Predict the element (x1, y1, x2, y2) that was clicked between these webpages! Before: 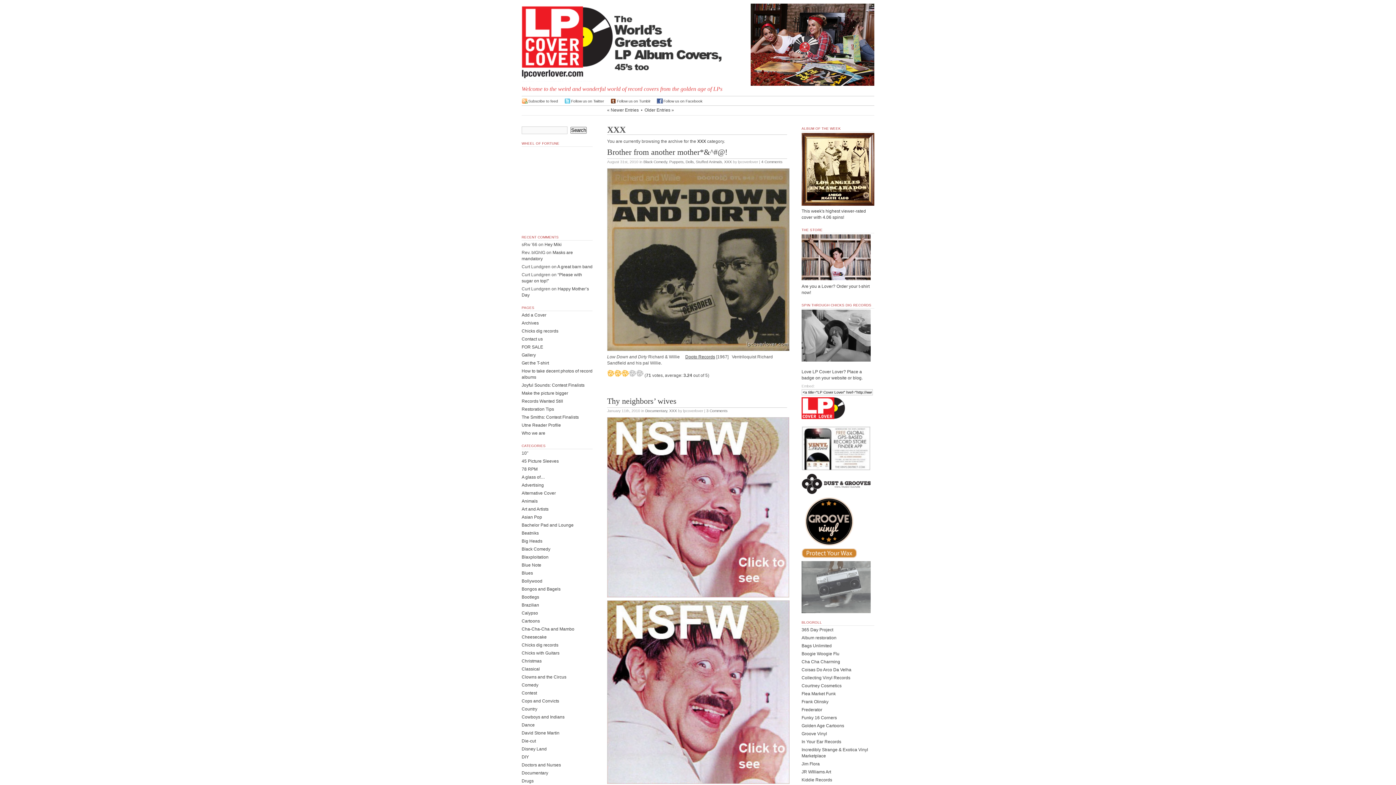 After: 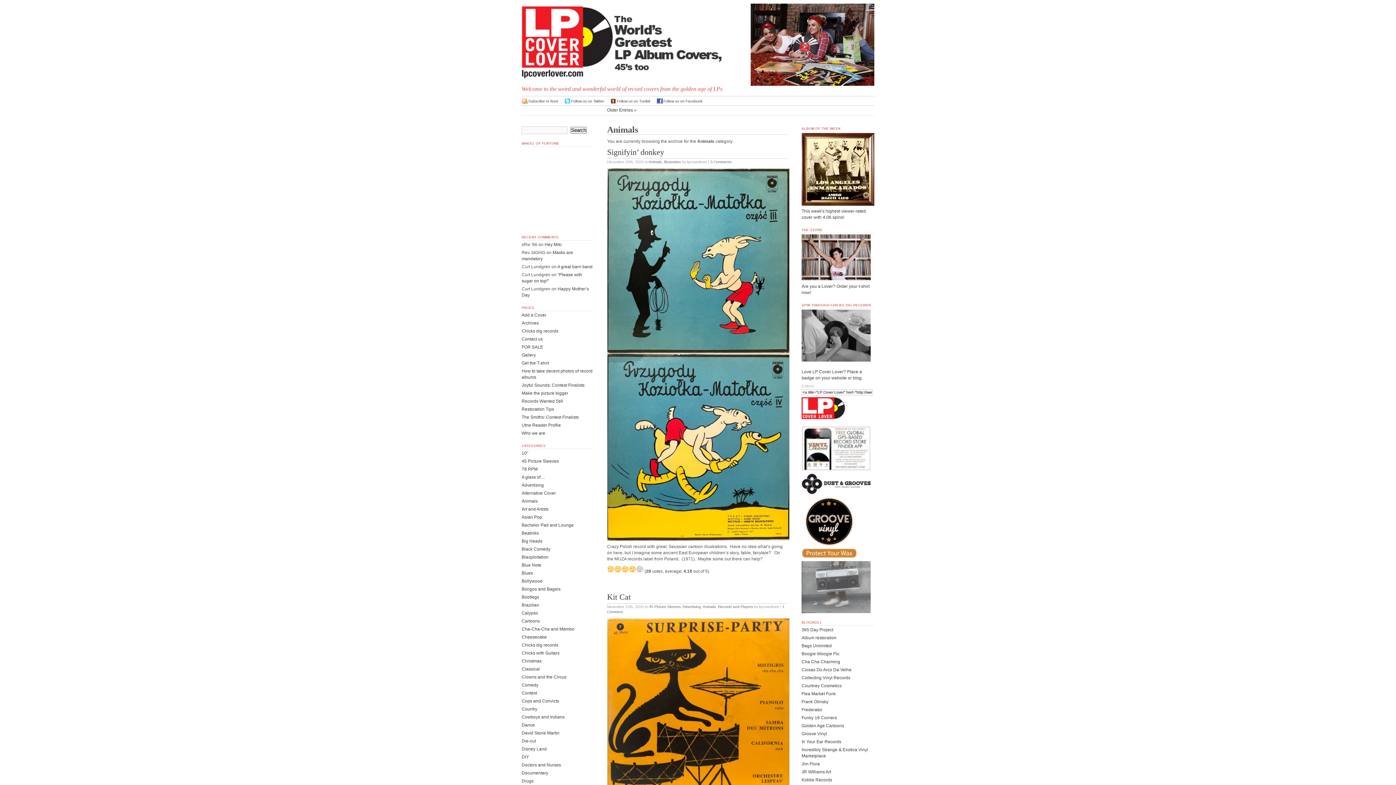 Action: label: Animals bbox: (521, 498, 537, 504)